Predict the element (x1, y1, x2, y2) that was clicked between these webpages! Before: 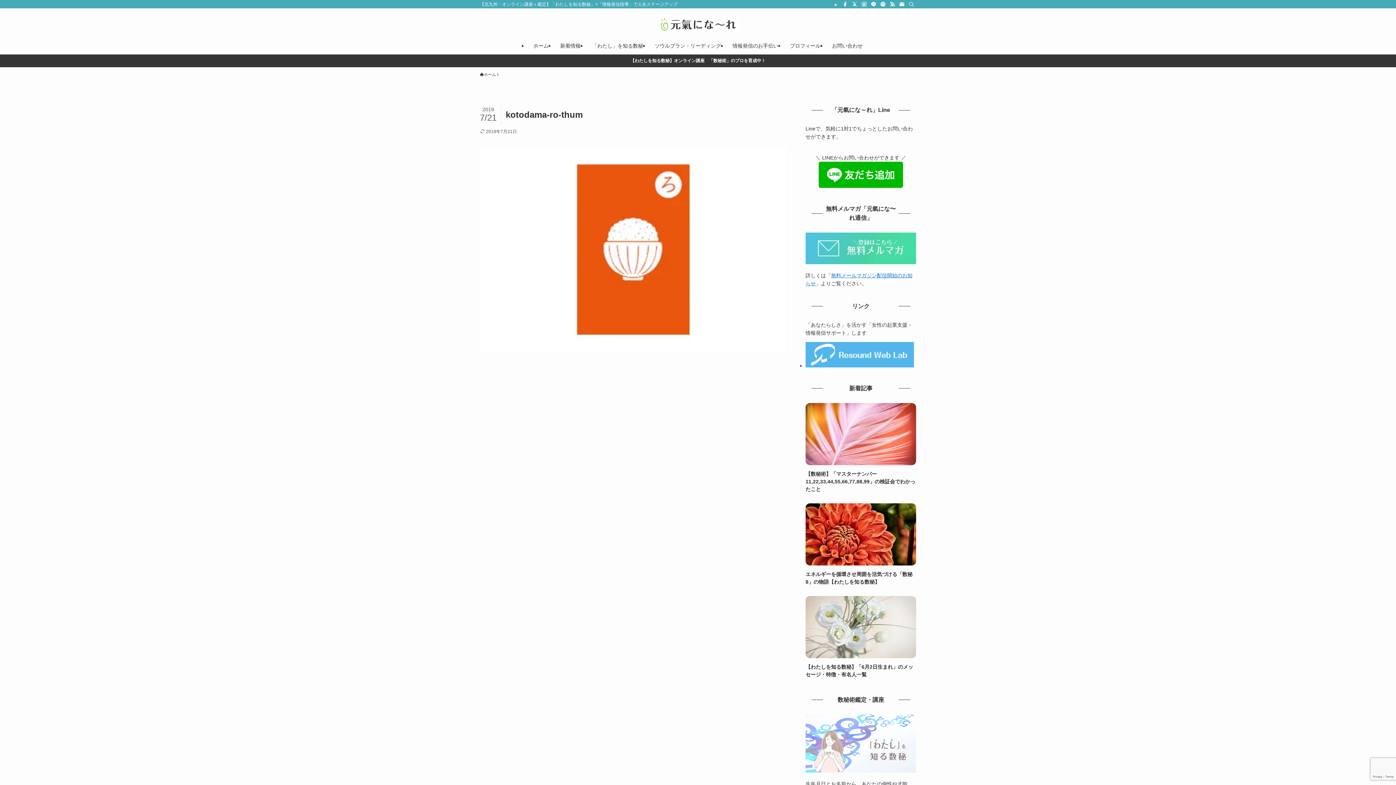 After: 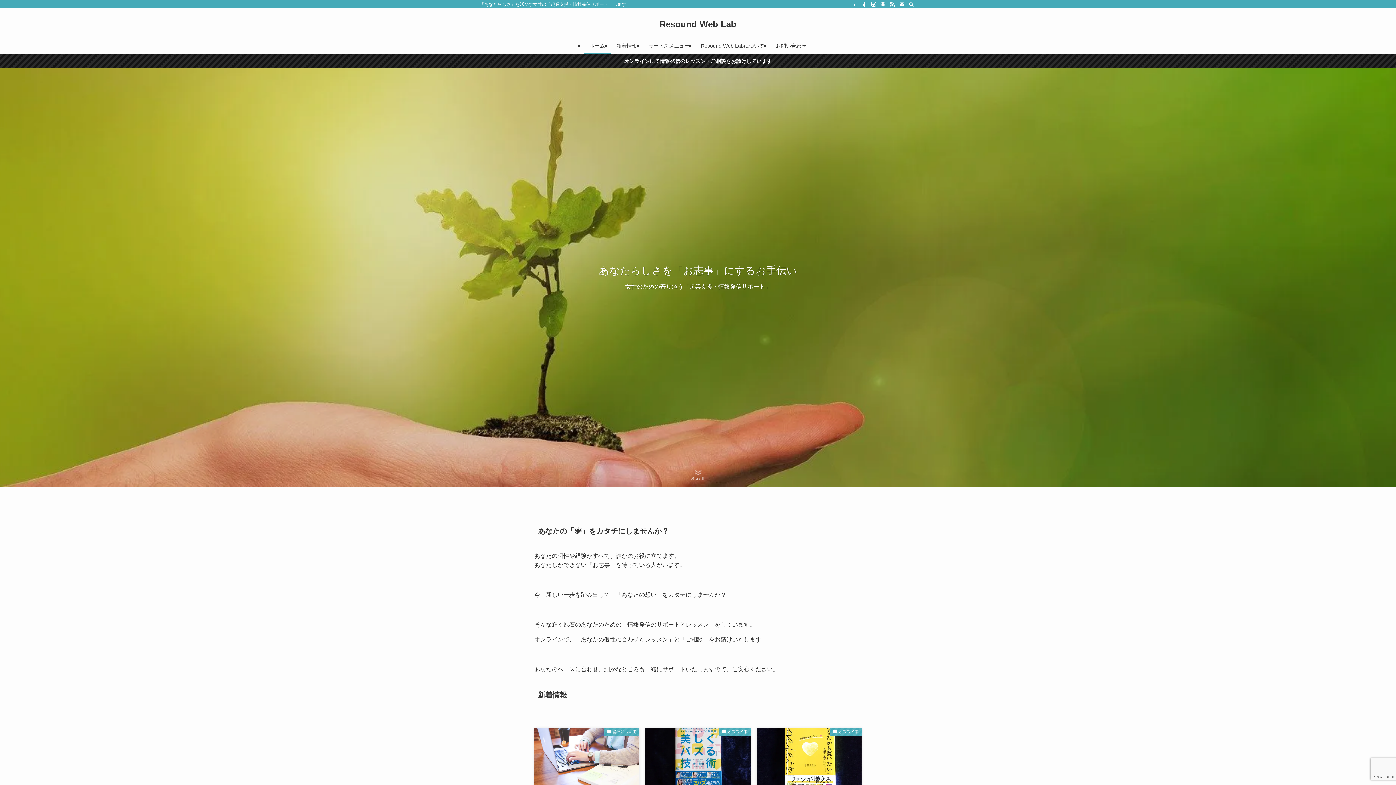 Action: bbox: (805, 362, 914, 368)